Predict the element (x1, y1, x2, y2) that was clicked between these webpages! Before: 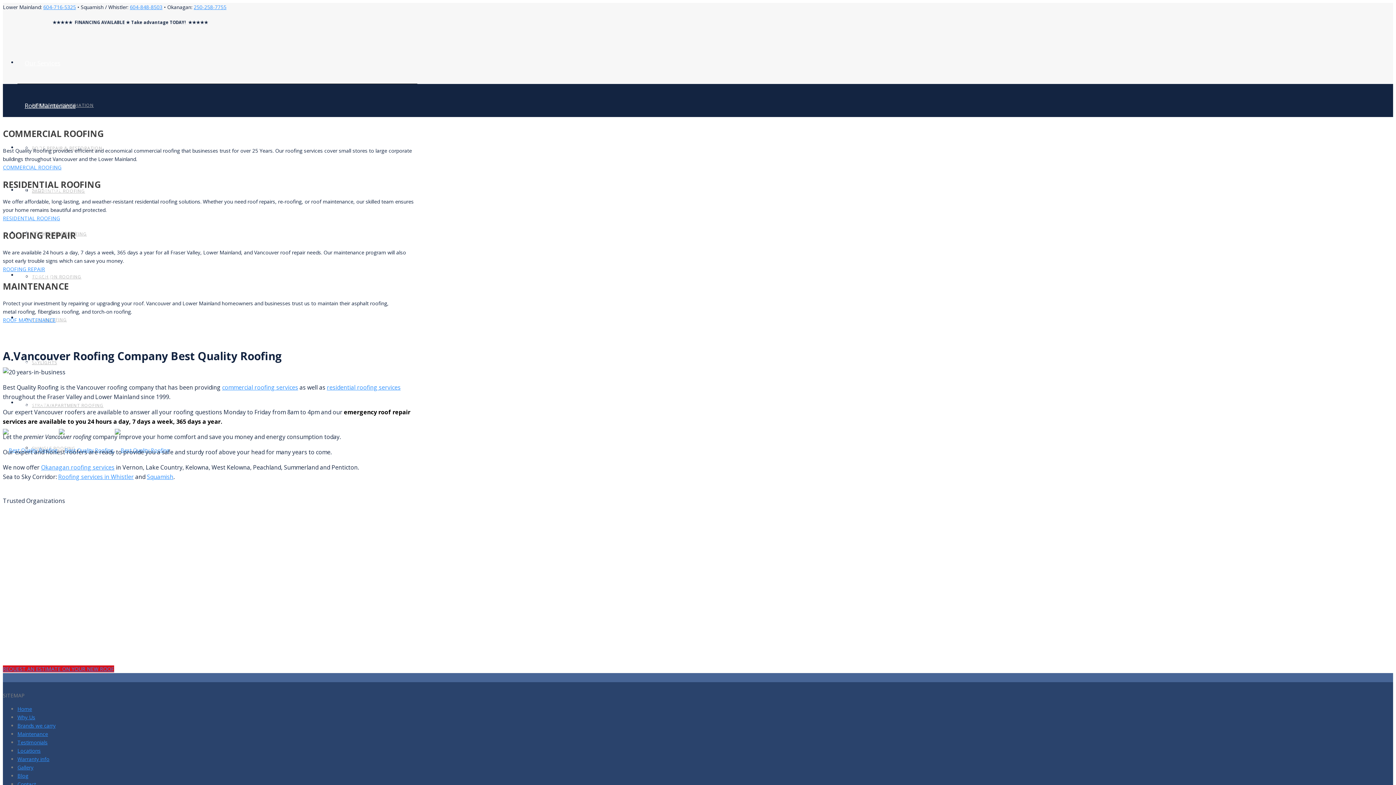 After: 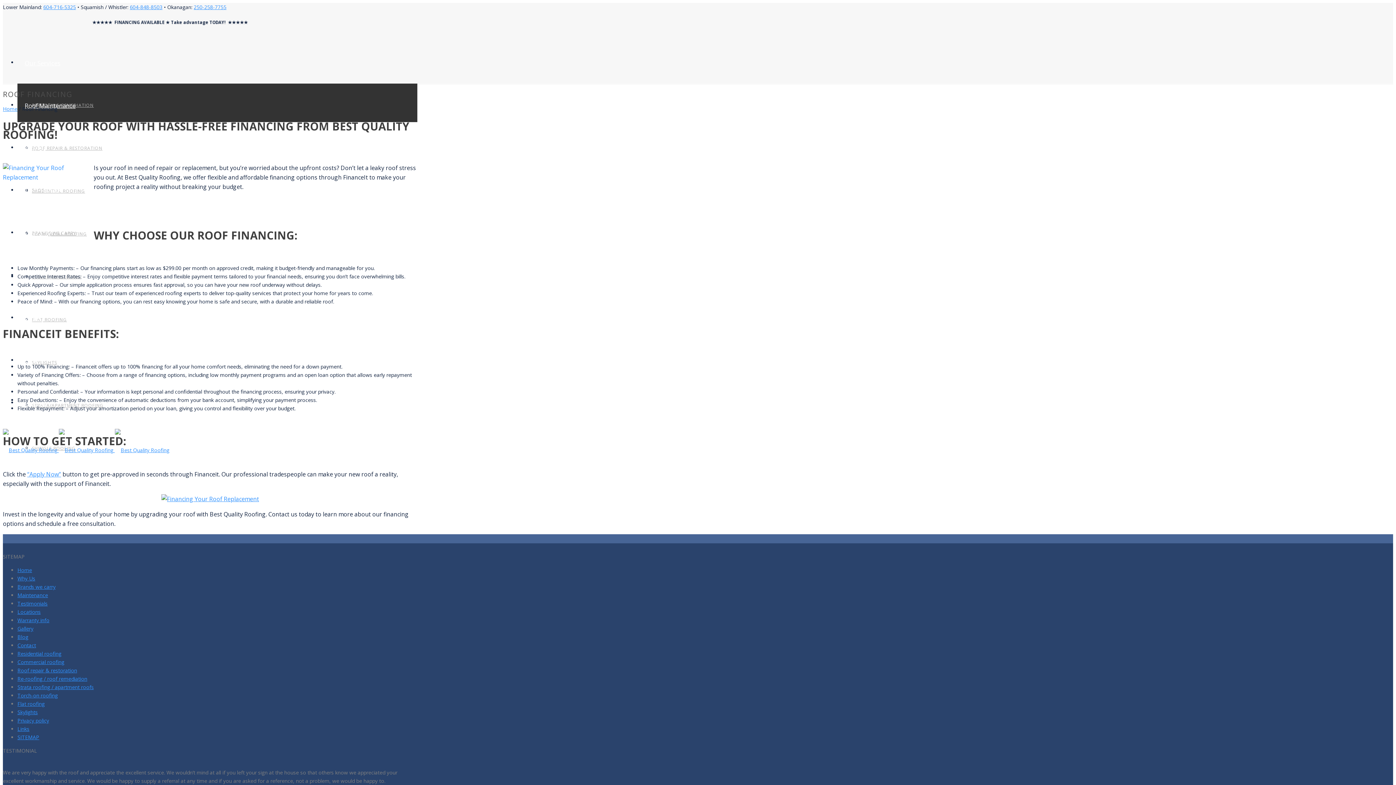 Action: label: Financing bbox: (17, 271, 52, 279)